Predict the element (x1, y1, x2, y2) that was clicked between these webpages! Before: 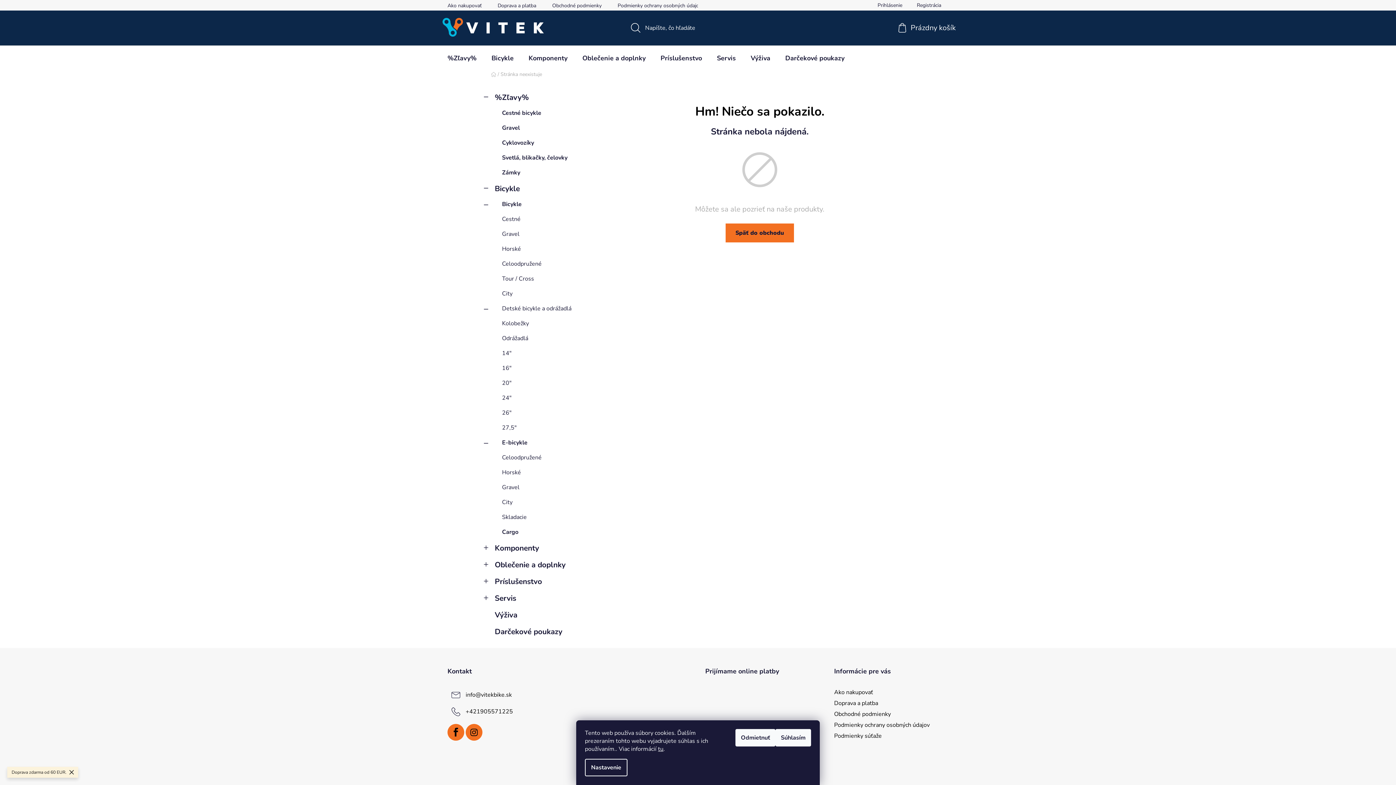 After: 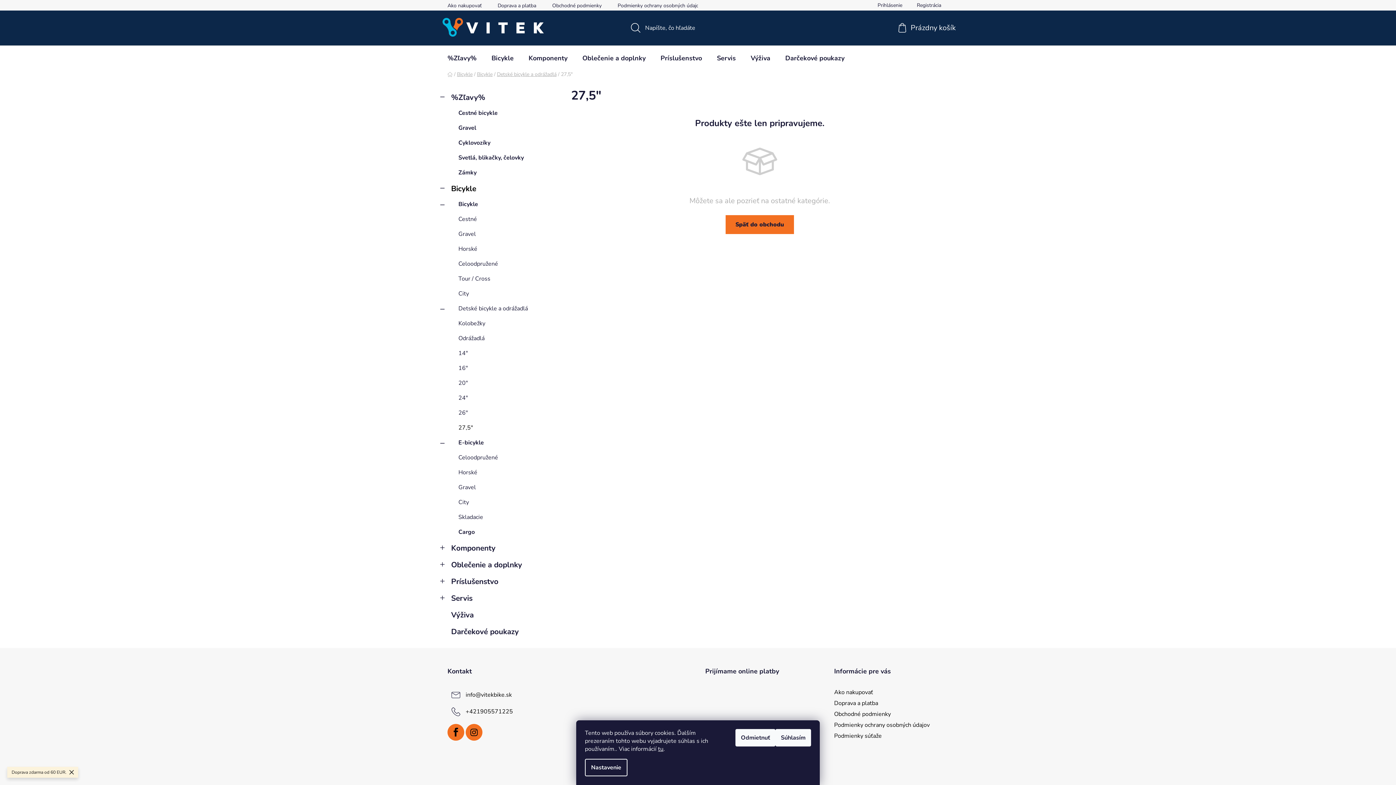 Action: label: 27,5" bbox: (484, 420, 600, 435)